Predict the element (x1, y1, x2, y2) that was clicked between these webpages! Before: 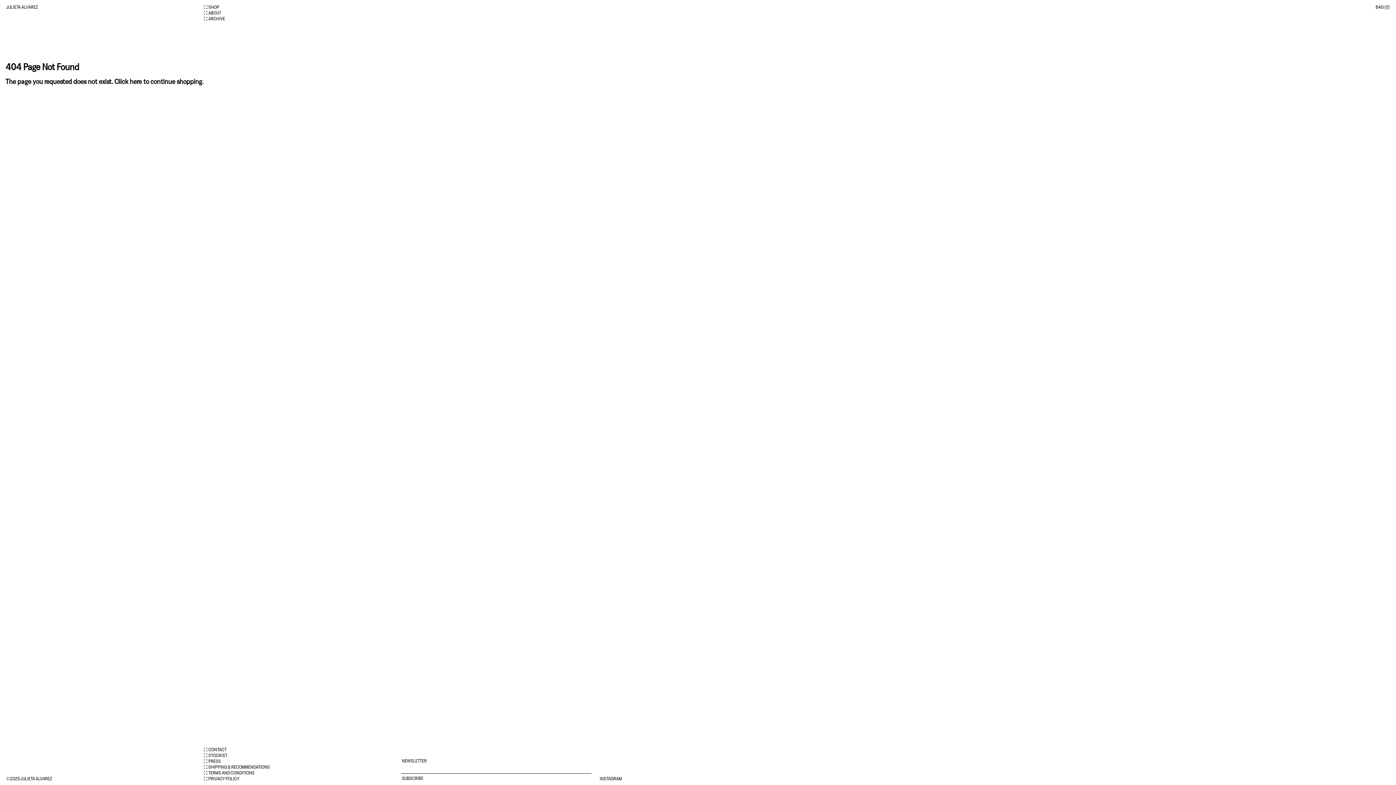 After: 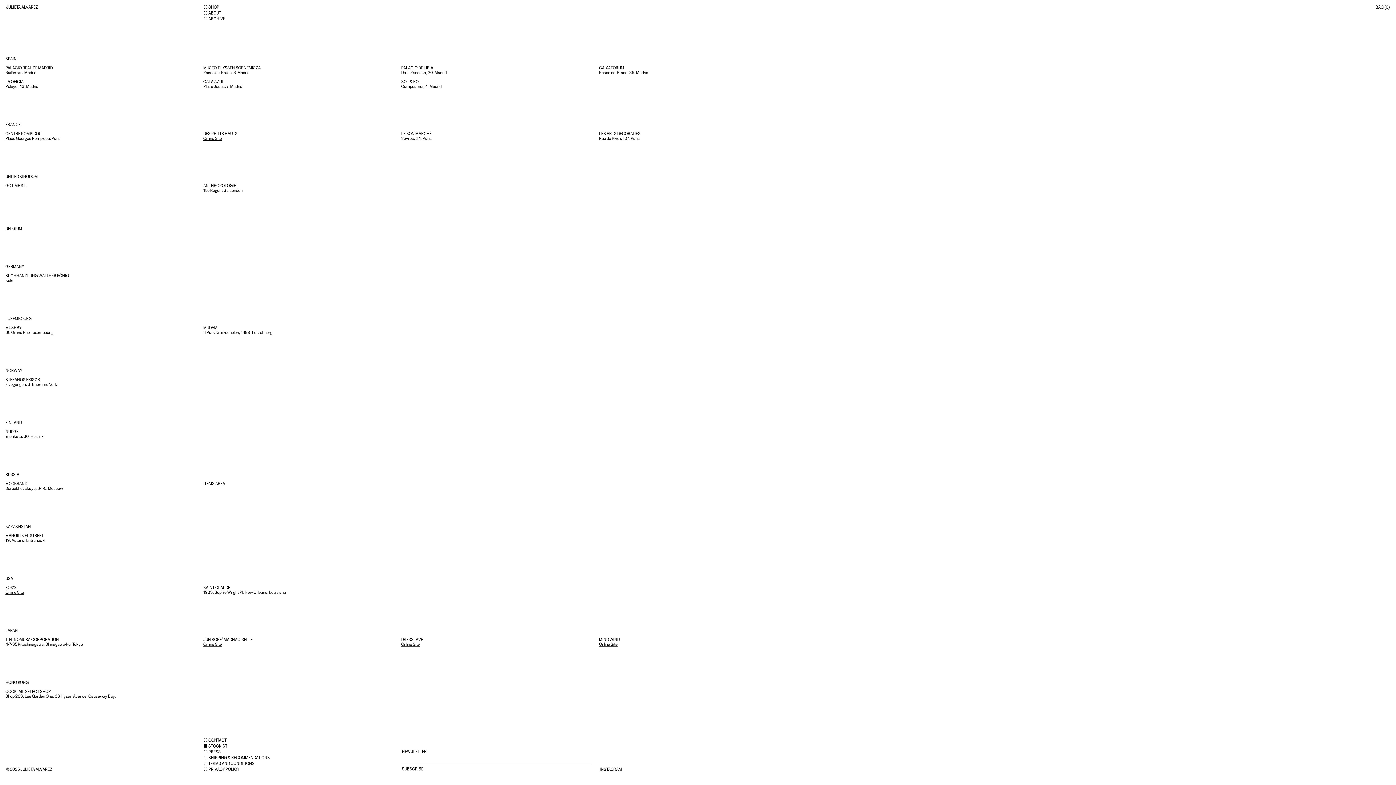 Action: bbox: (208, 753, 227, 758) label: STOCKIST